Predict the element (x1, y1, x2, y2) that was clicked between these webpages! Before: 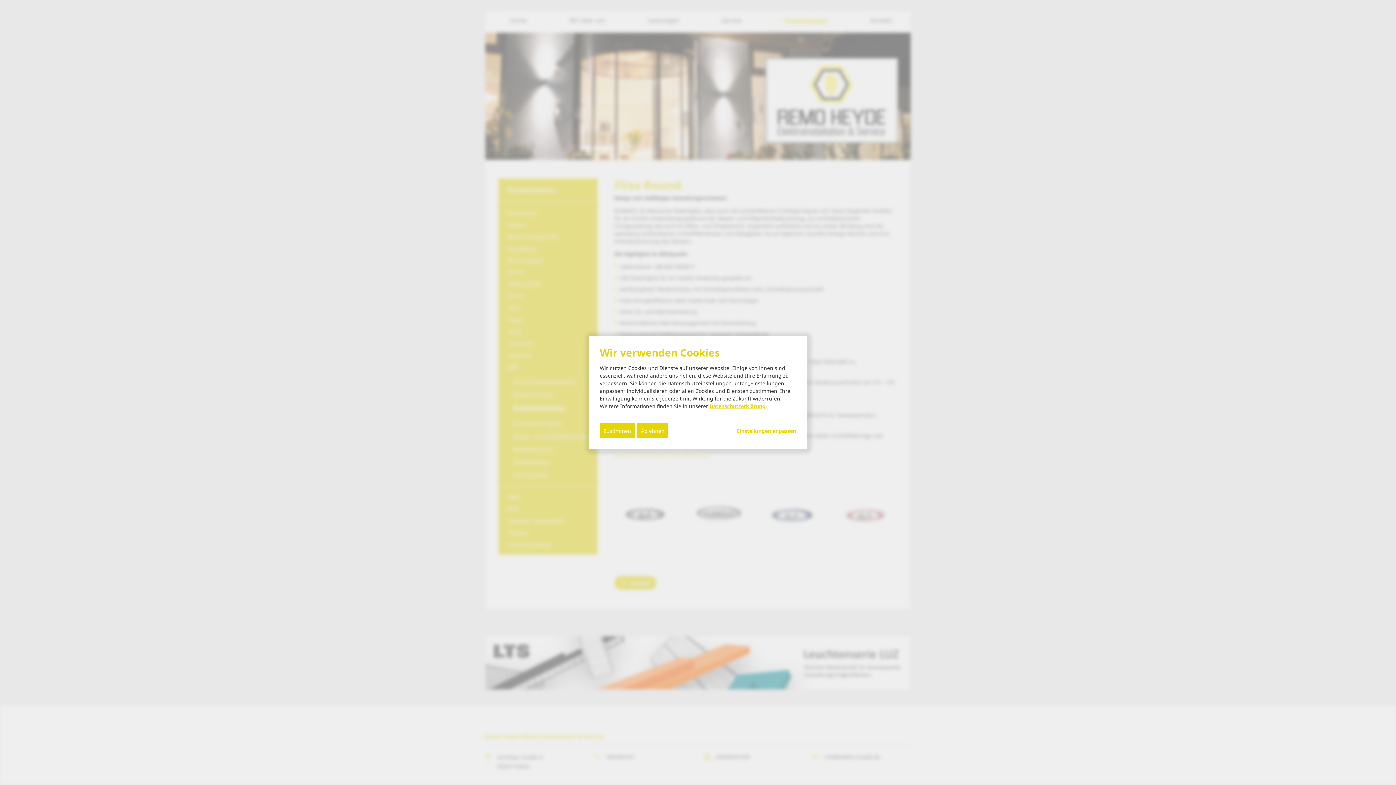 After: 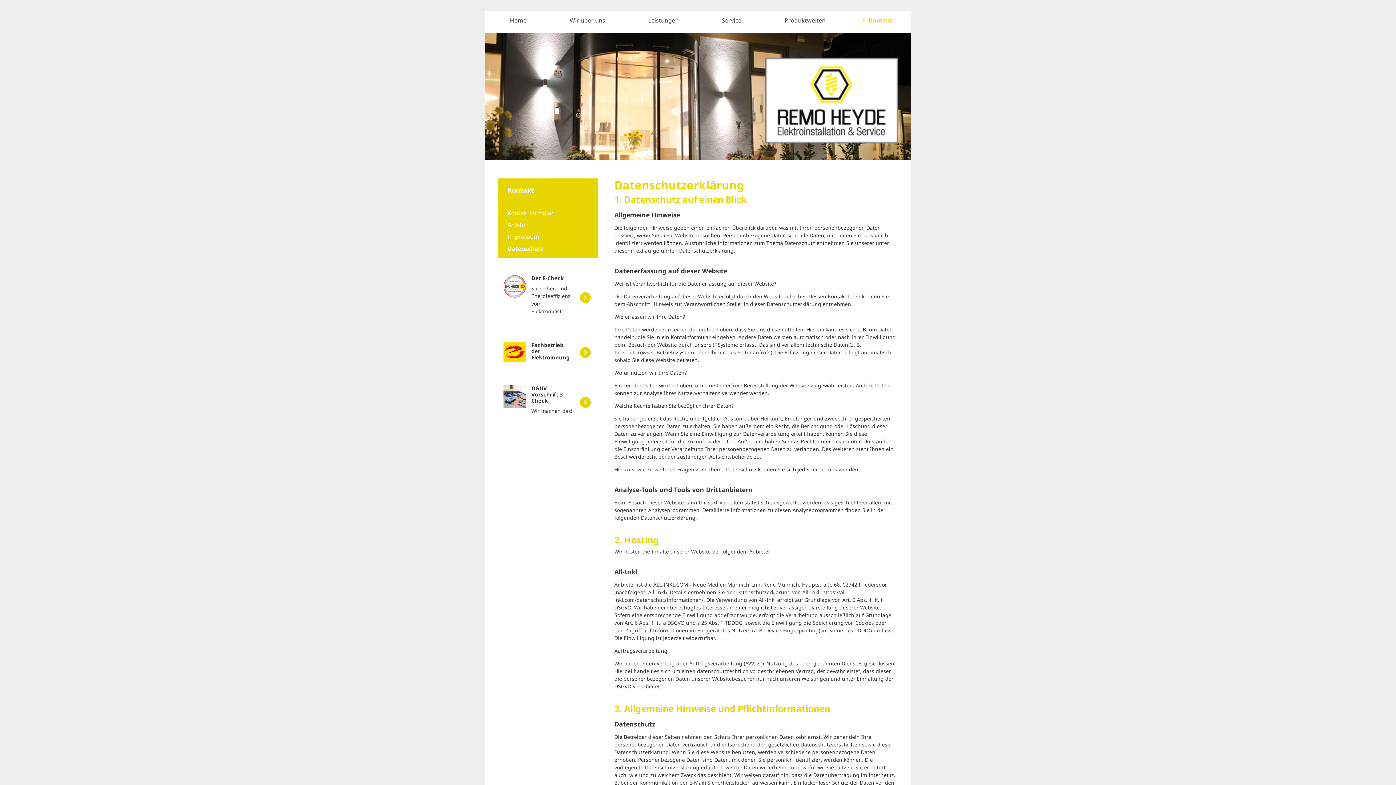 Action: bbox: (709, 402, 765, 409) label: Datenschutzerklärung